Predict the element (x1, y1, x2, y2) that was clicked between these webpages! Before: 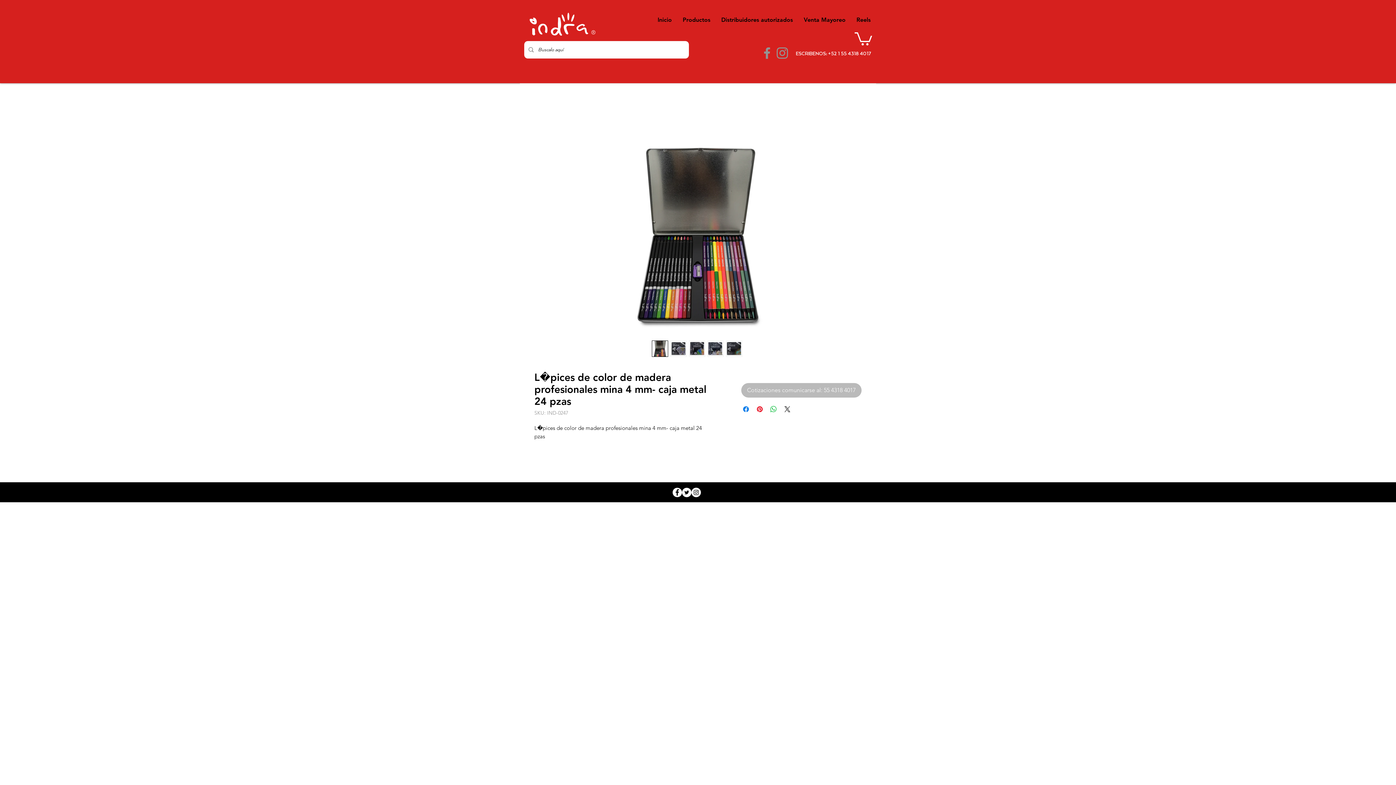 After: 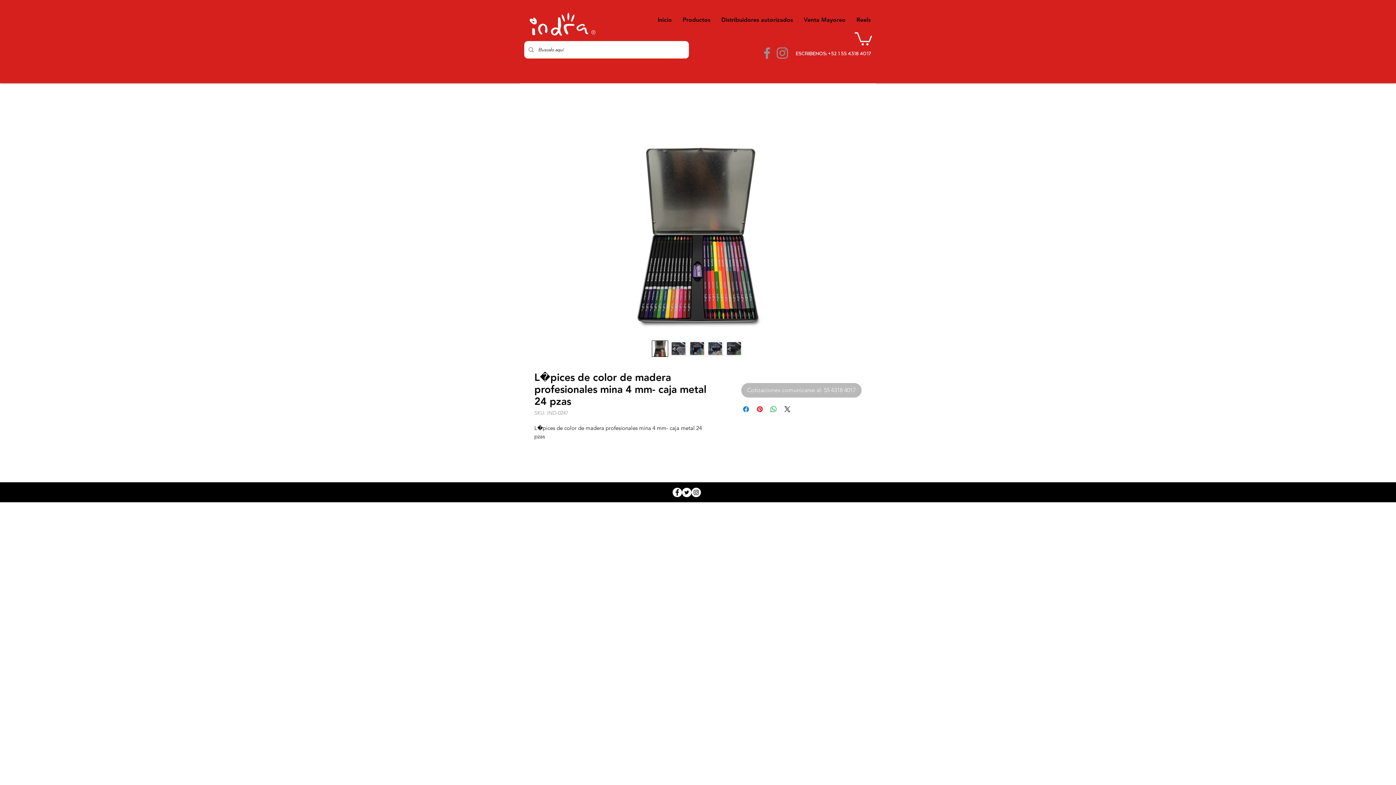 Action: bbox: (651, 340, 668, 357)